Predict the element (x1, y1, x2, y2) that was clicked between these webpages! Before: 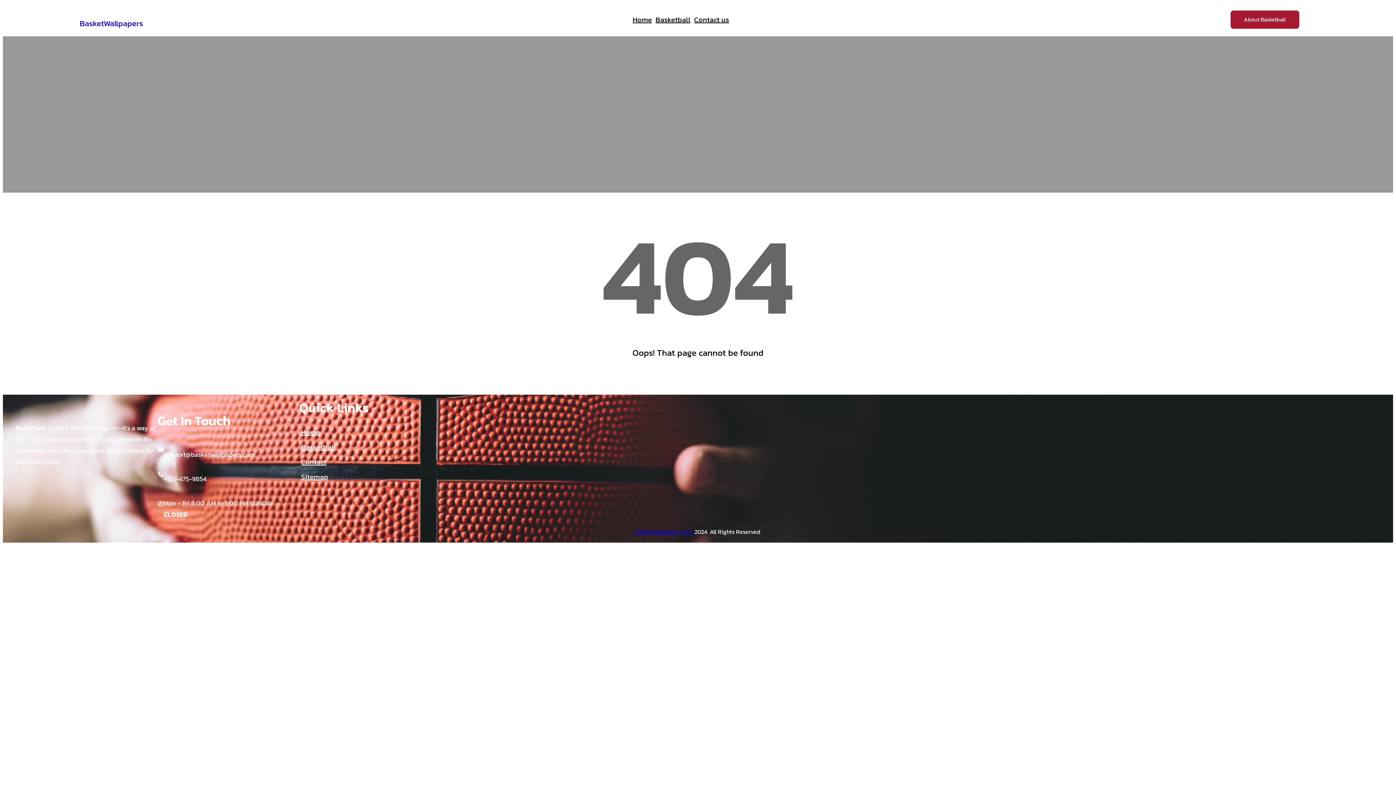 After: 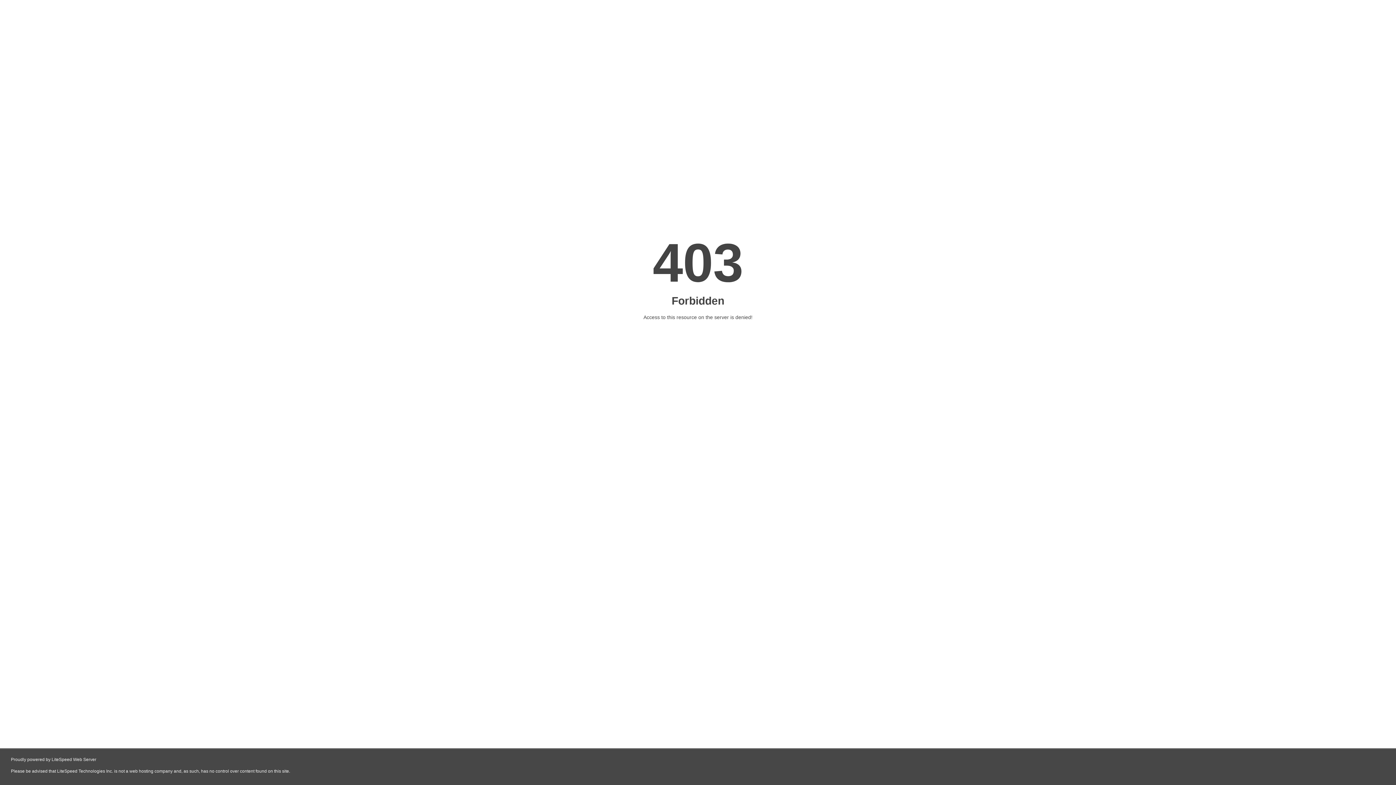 Action: bbox: (301, 424, 320, 439) label: Home